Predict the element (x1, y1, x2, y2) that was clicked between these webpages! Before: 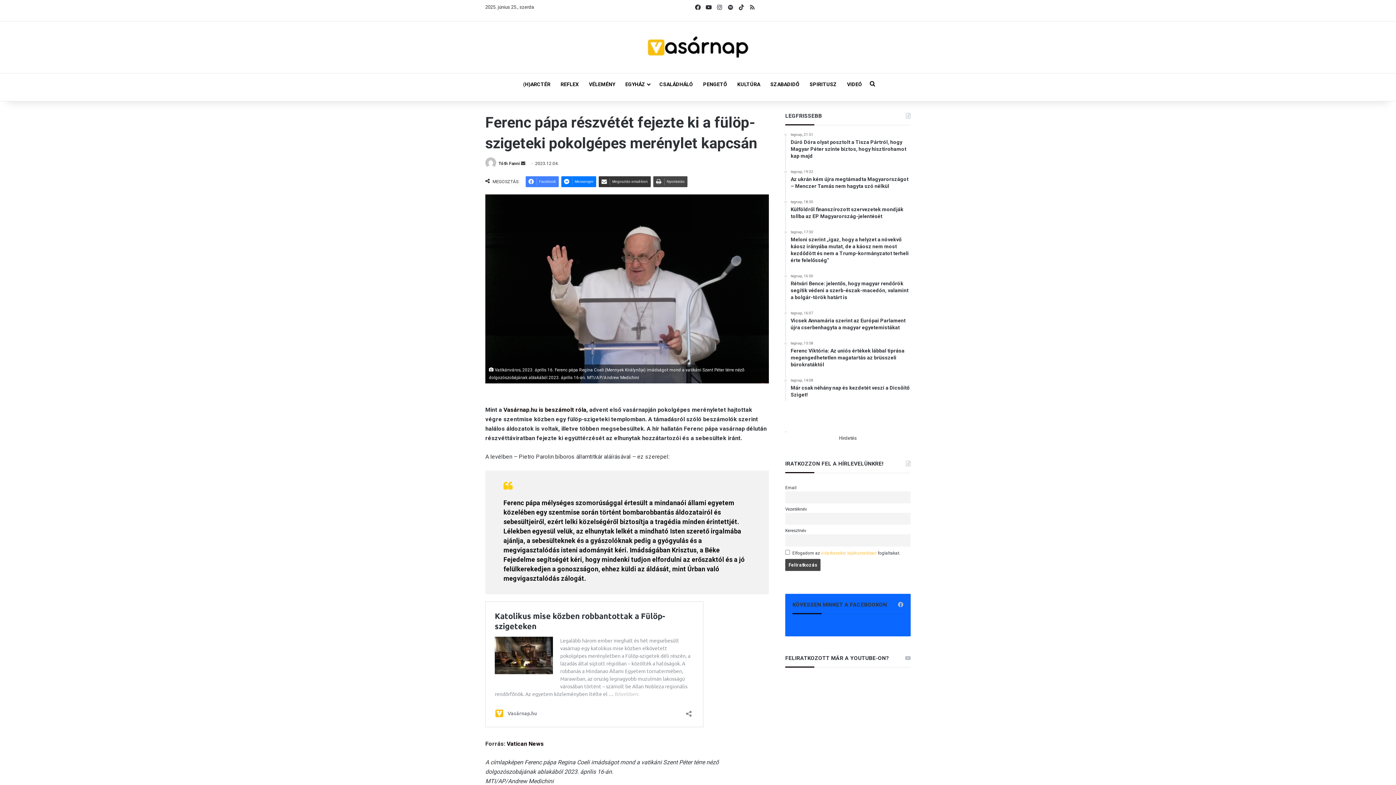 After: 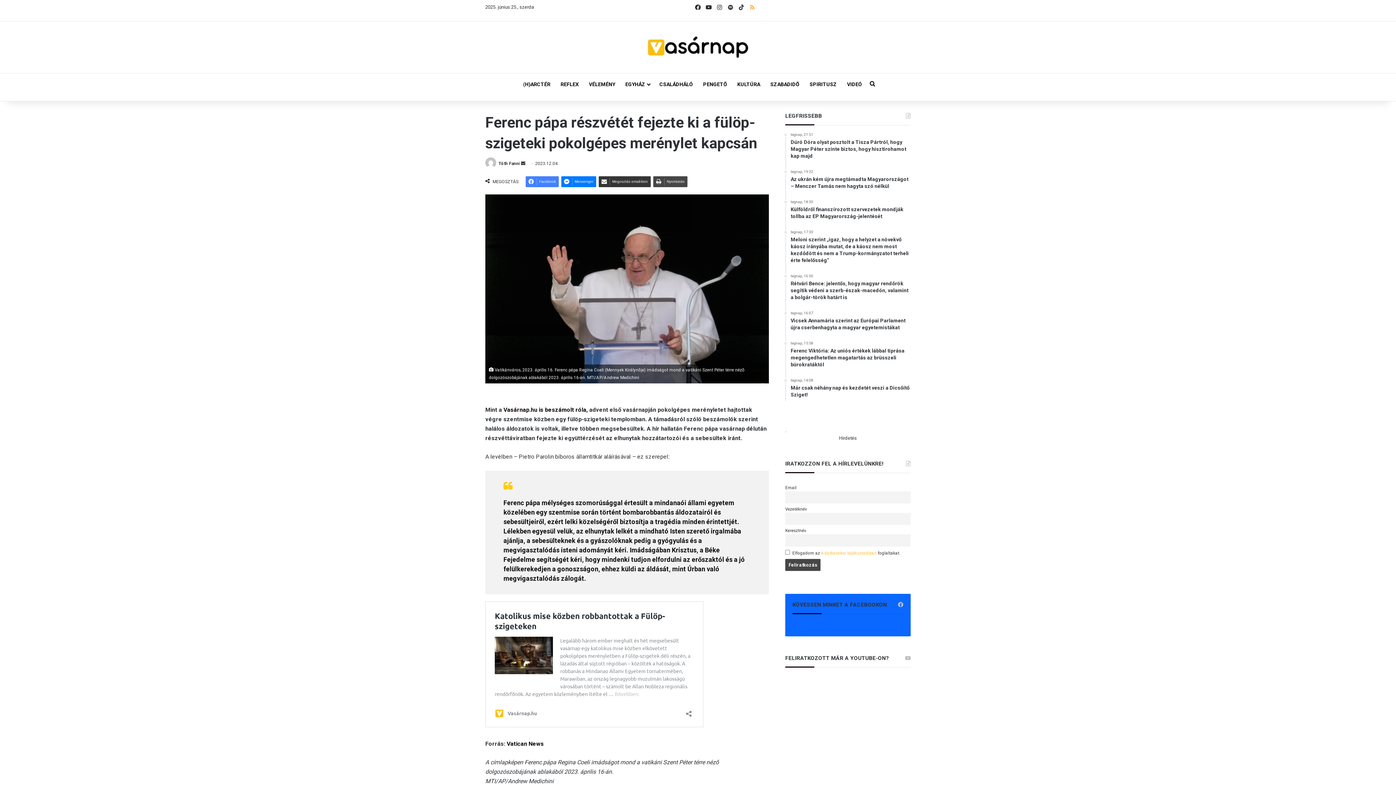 Action: label: RSS bbox: (747, 0, 758, 15)